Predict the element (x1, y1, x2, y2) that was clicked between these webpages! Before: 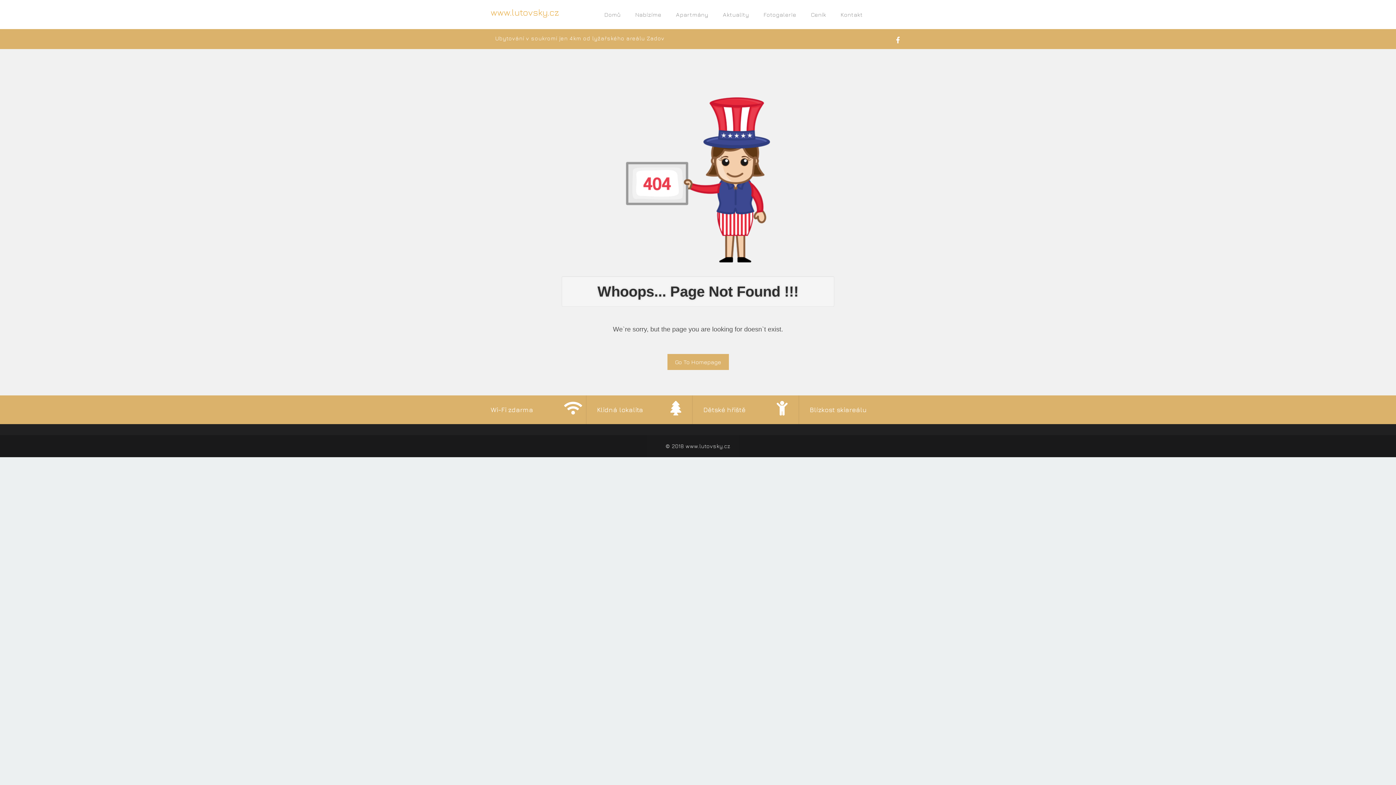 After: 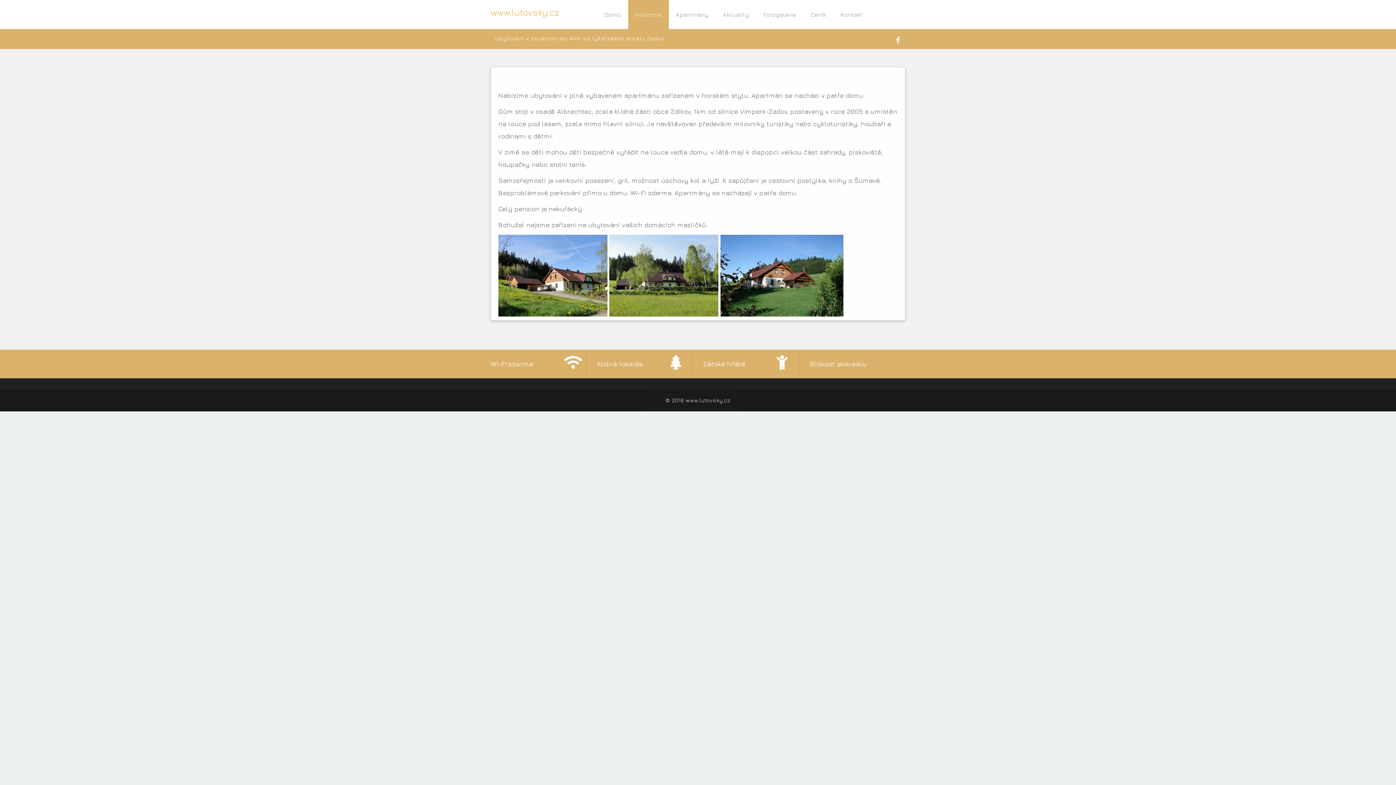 Action: label: Nabízíme bbox: (628, 0, 668, 29)